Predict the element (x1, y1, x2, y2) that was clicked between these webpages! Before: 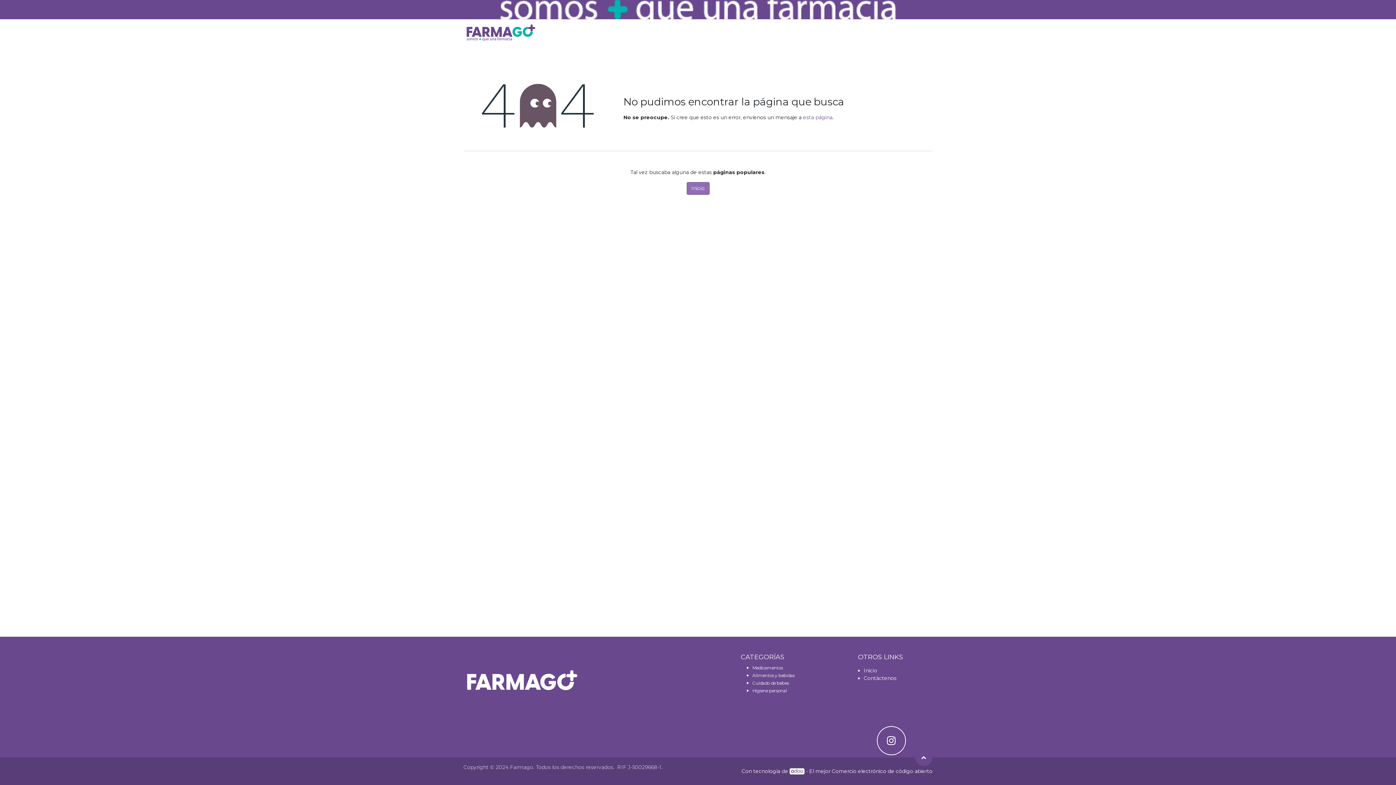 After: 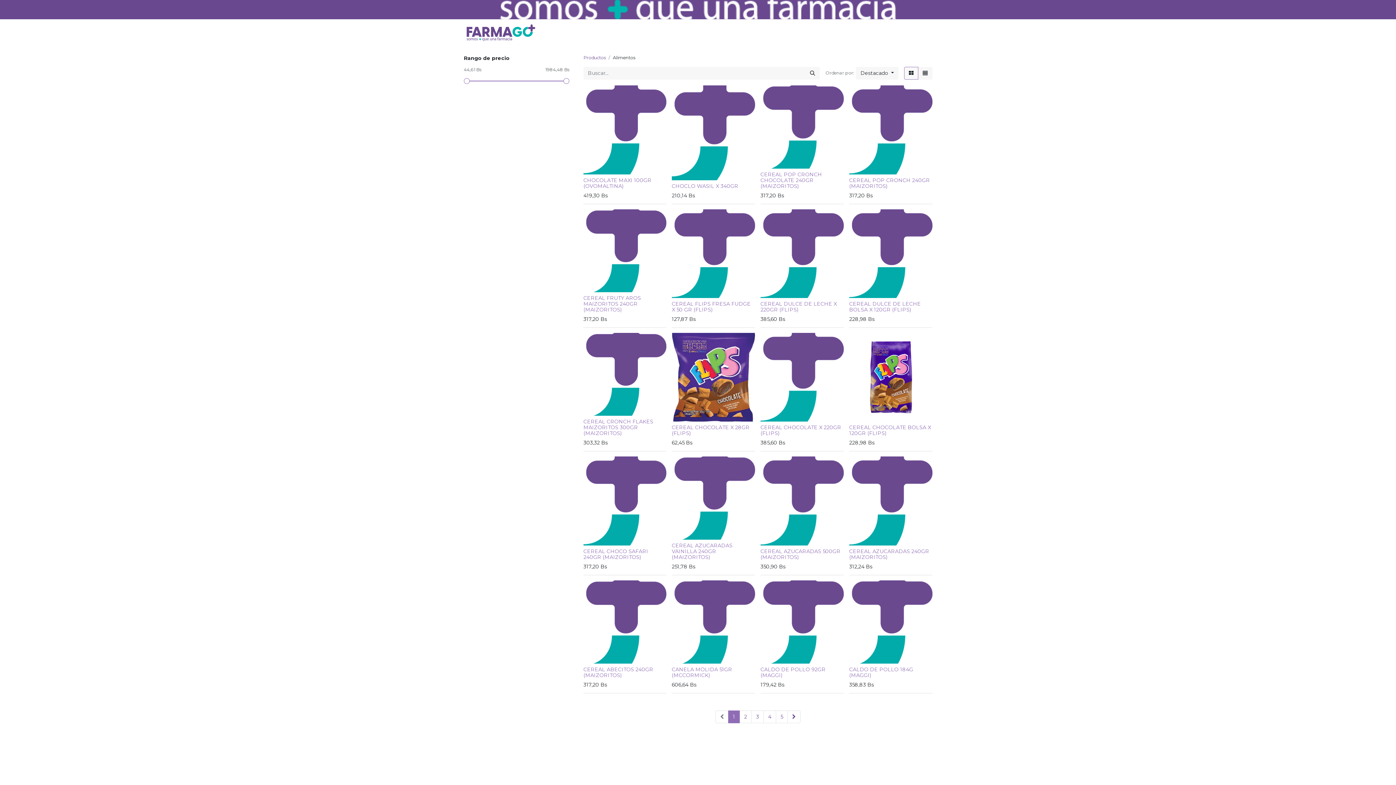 Action: label: Alimentos bbox: (749, 26, 781, 39)